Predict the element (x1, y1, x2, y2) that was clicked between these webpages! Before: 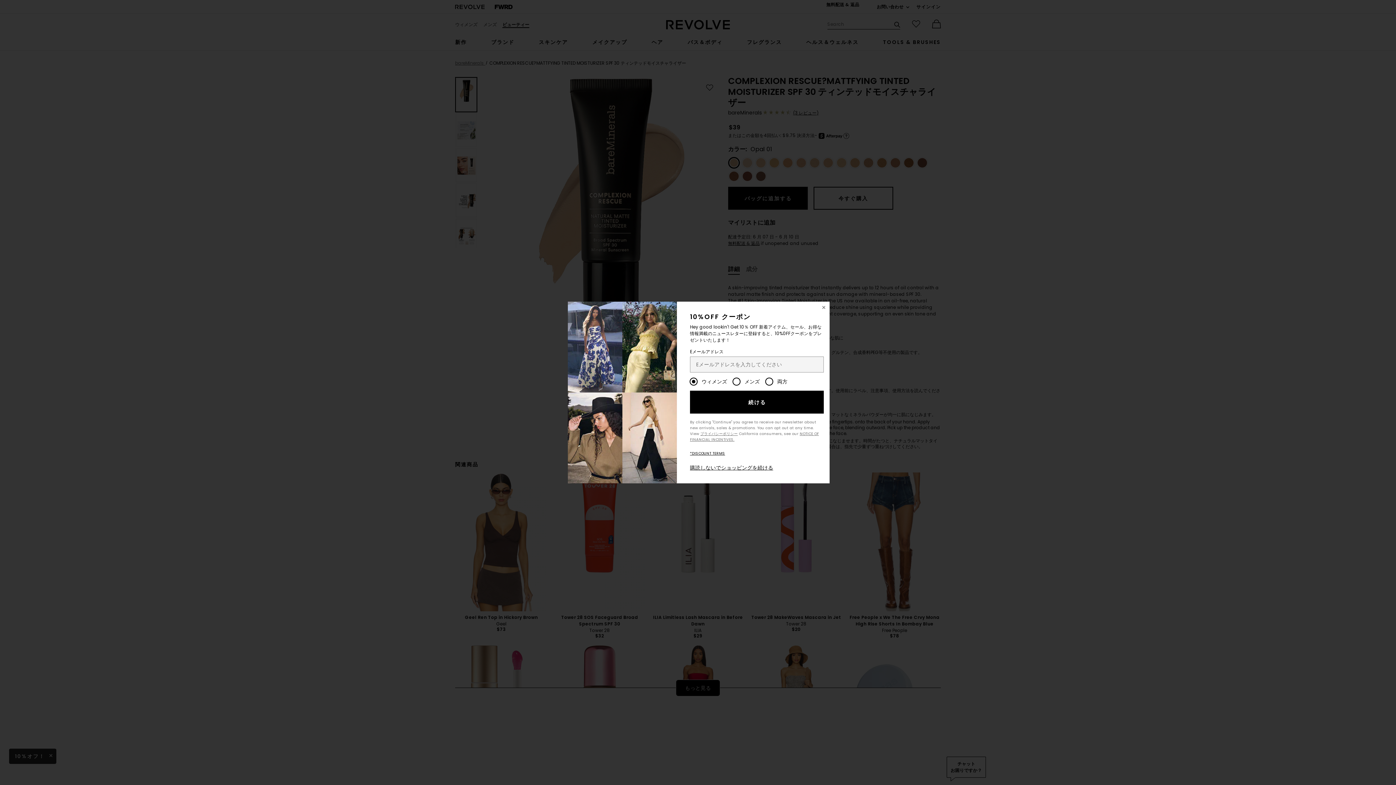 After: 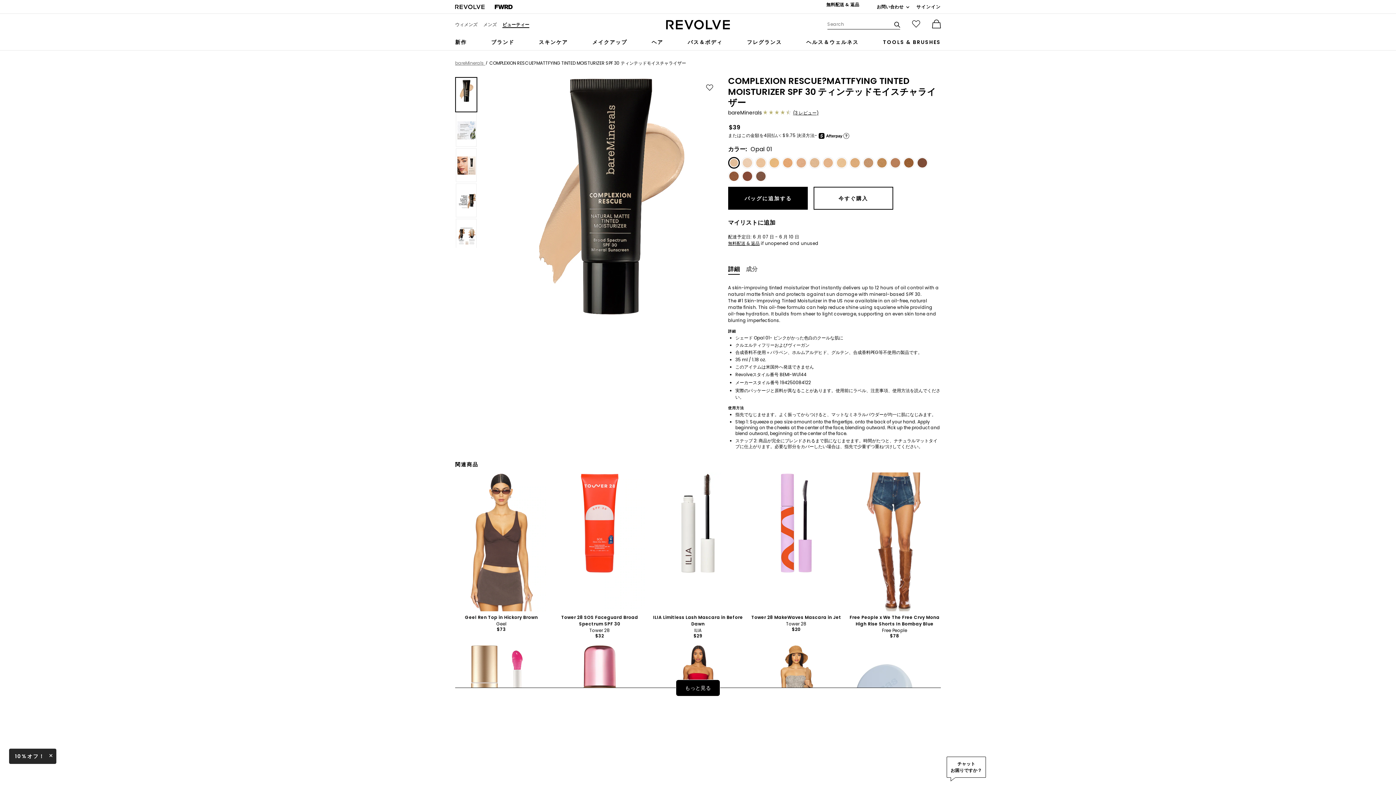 Action: bbox: (818, 301, 829, 313) label: Close Window